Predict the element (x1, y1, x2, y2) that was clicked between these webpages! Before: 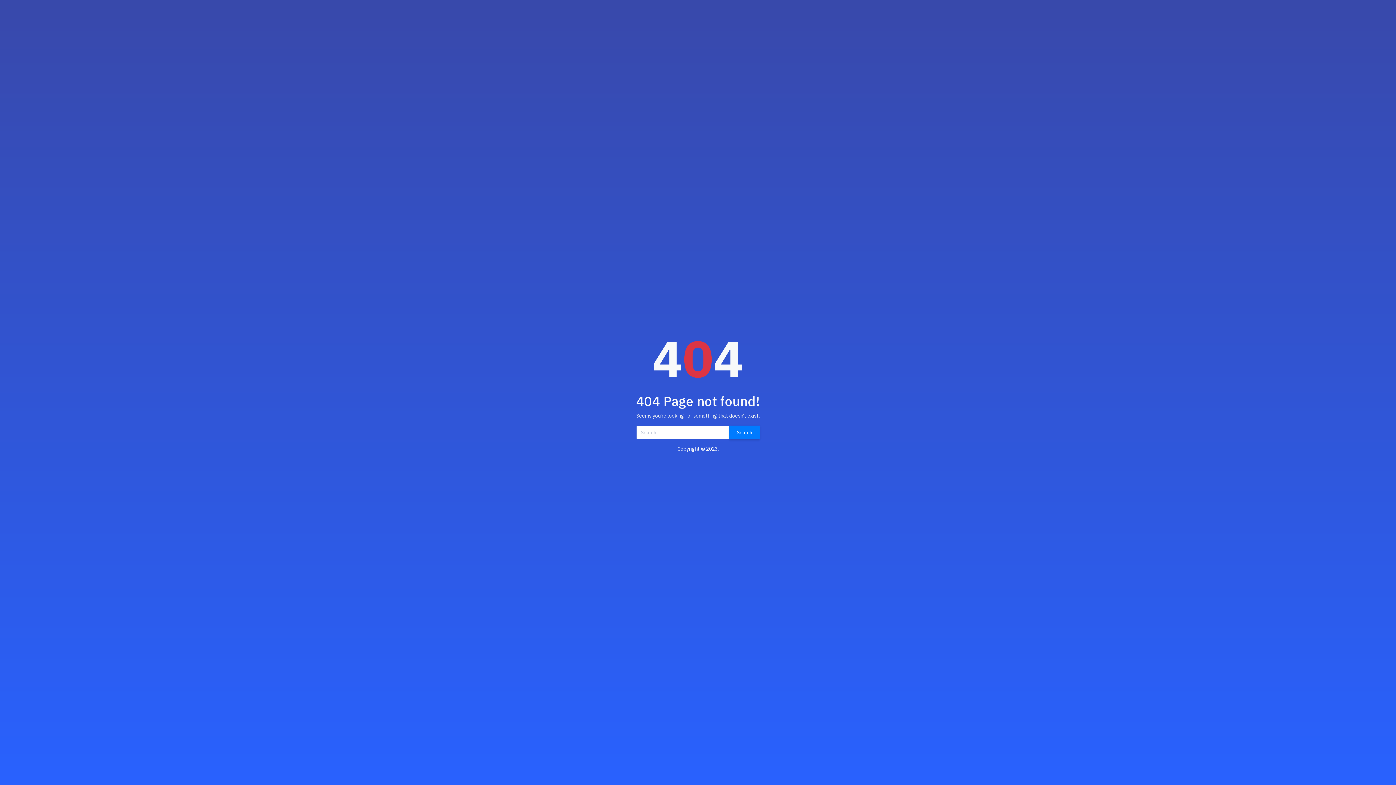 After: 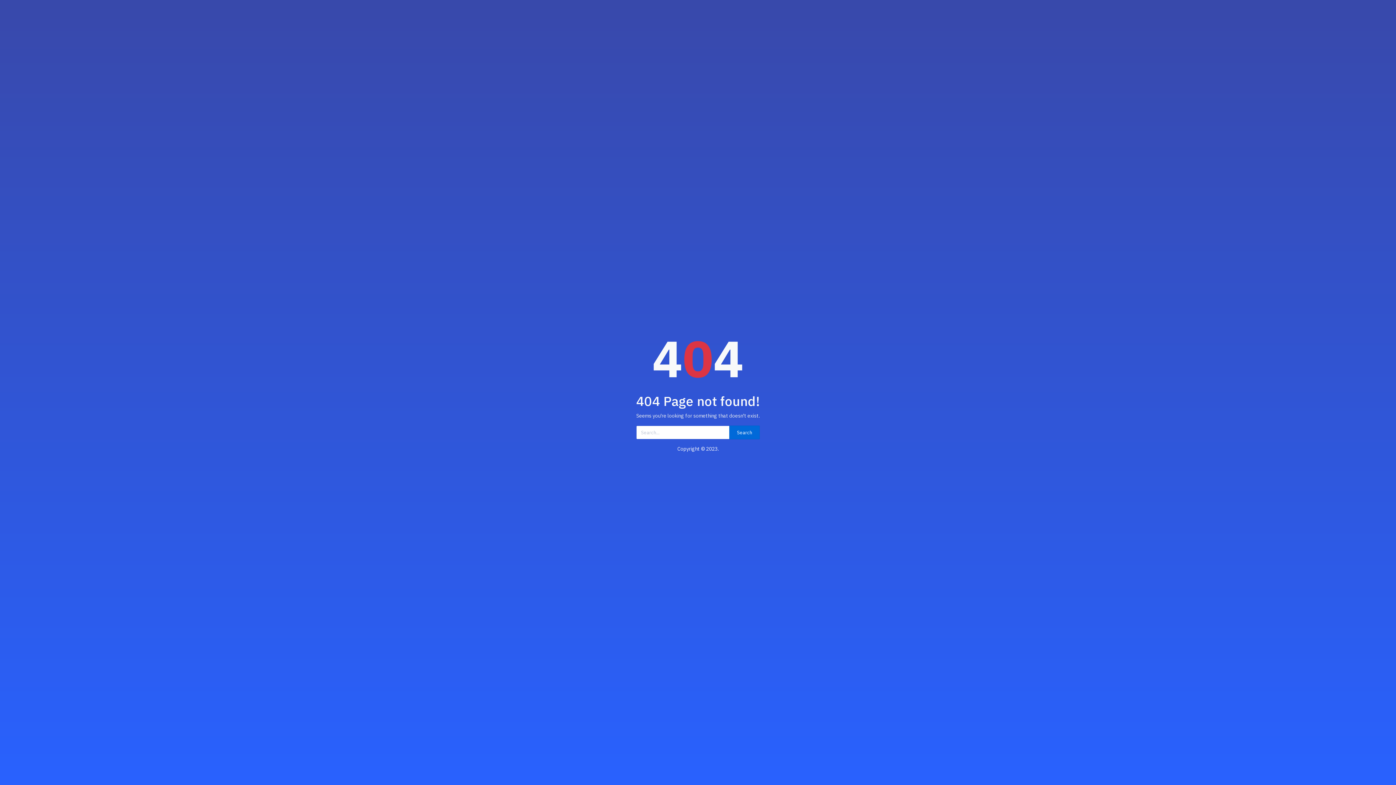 Action: bbox: (729, 425, 760, 439) label: Search